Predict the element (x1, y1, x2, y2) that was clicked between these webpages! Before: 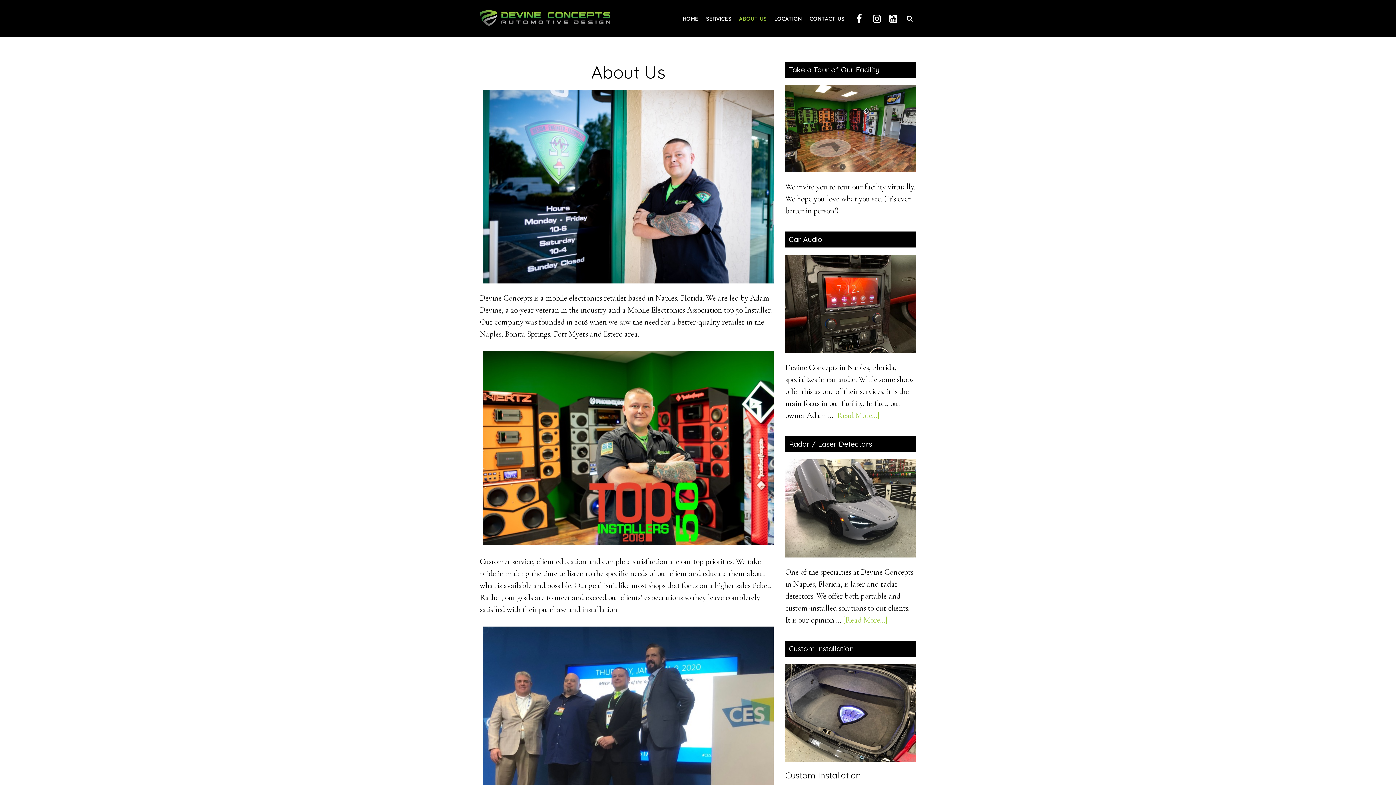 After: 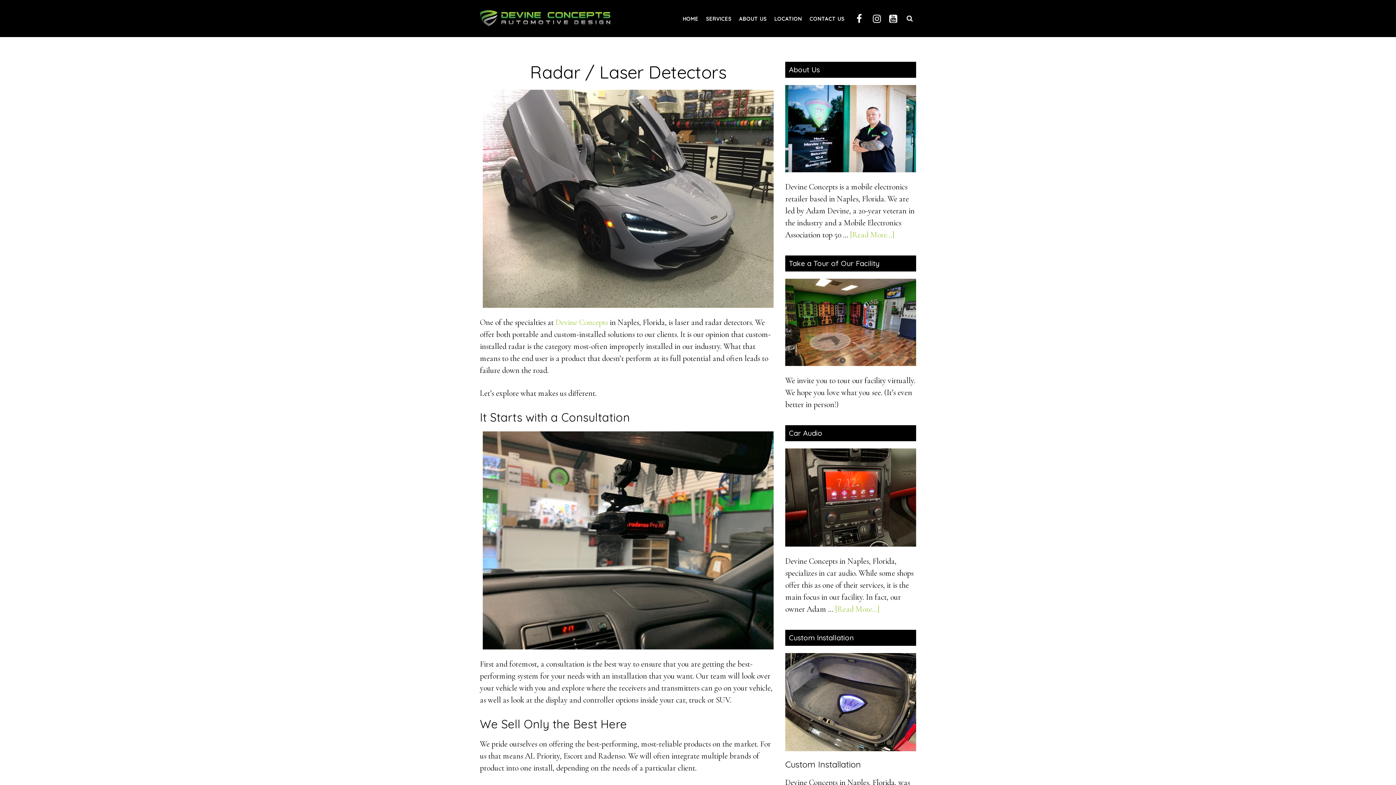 Action: bbox: (785, 459, 916, 557)